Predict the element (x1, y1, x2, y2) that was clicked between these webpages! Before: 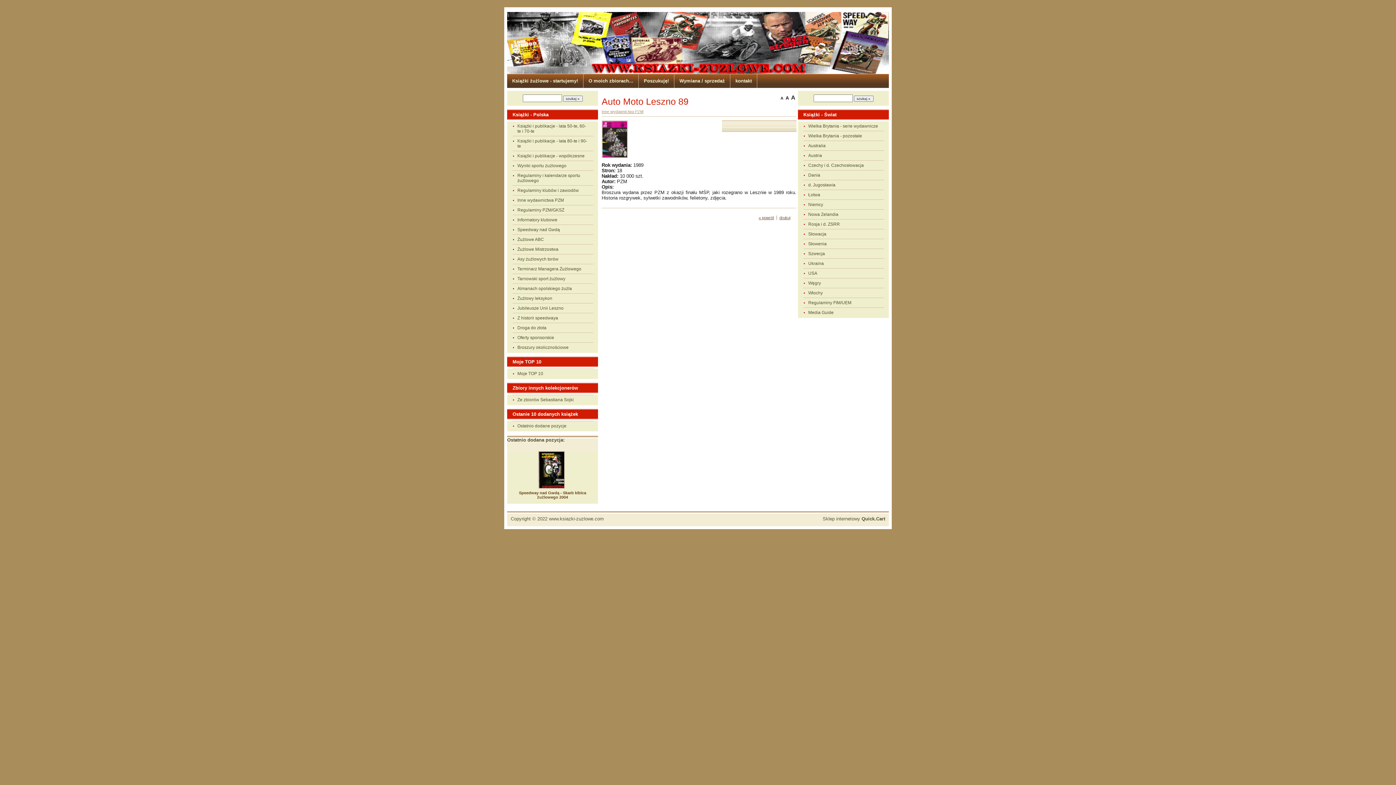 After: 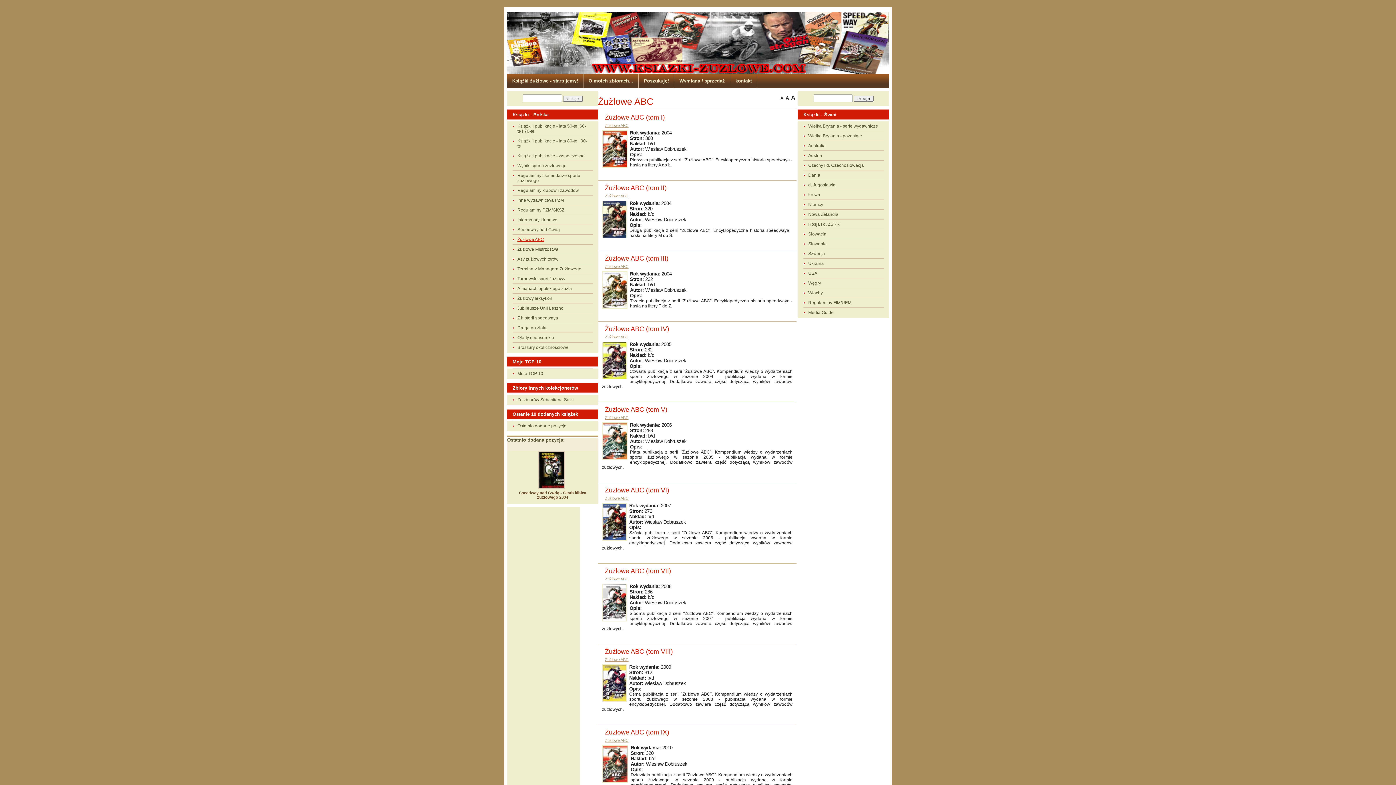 Action: bbox: (512, 234, 593, 244) label: Żużlowe ABC